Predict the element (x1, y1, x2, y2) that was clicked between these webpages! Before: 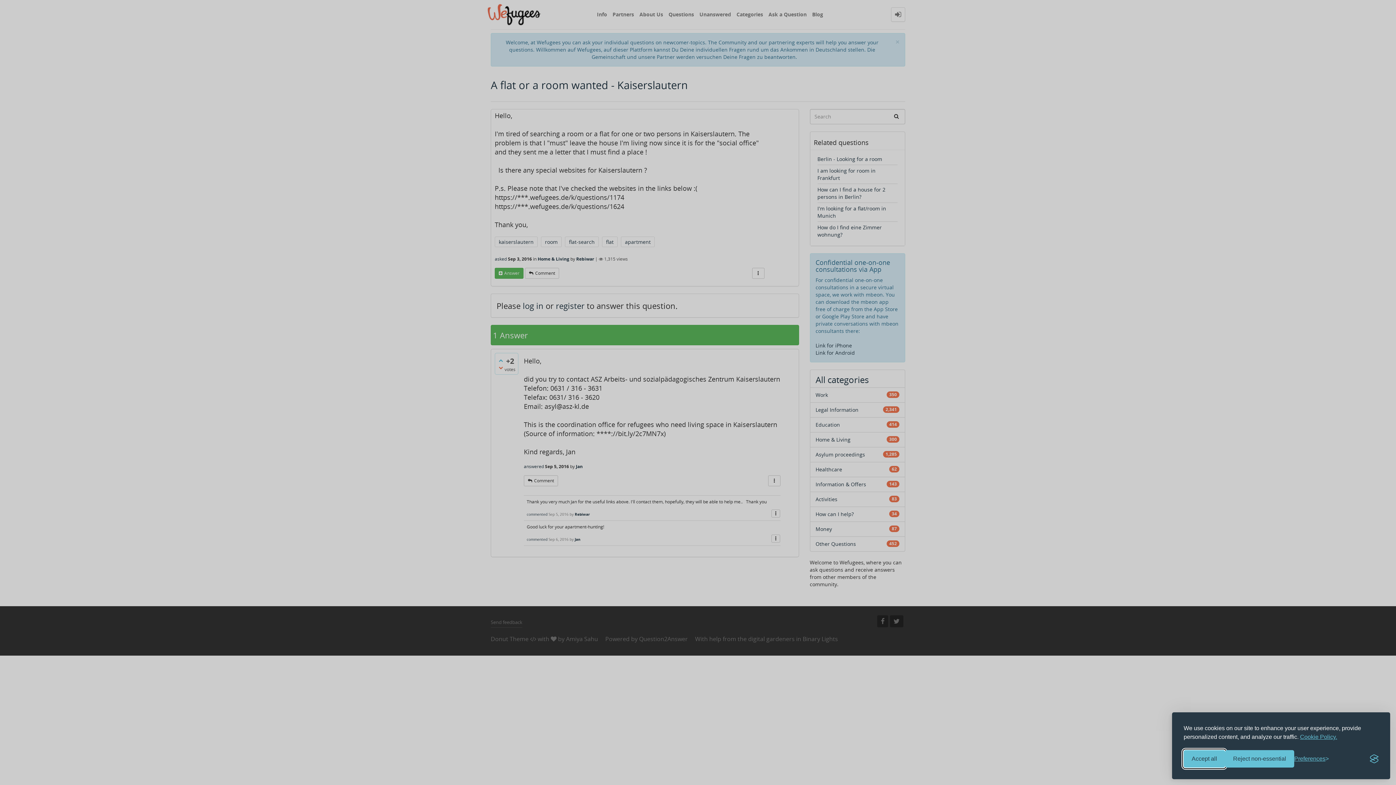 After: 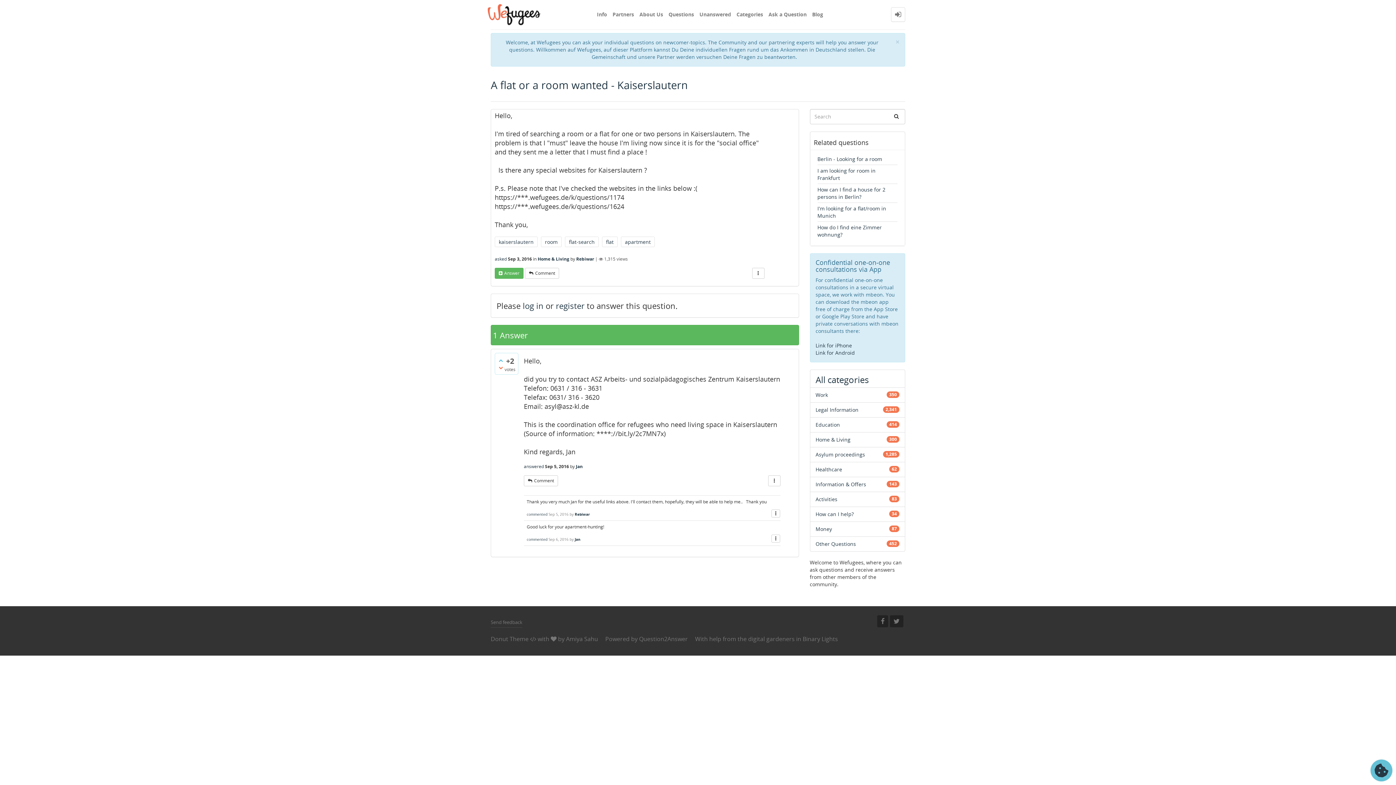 Action: label: Accept all cookies bbox: (1184, 750, 1225, 768)